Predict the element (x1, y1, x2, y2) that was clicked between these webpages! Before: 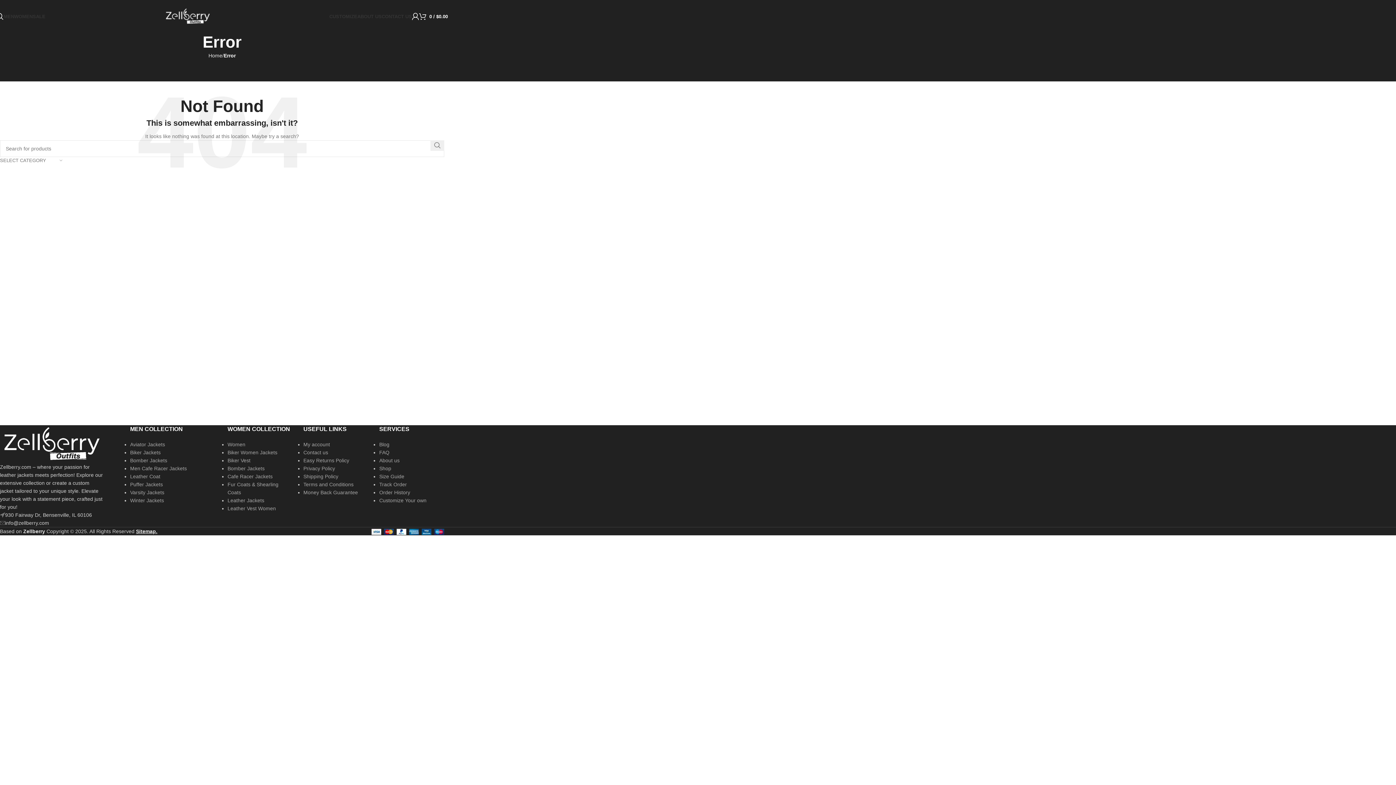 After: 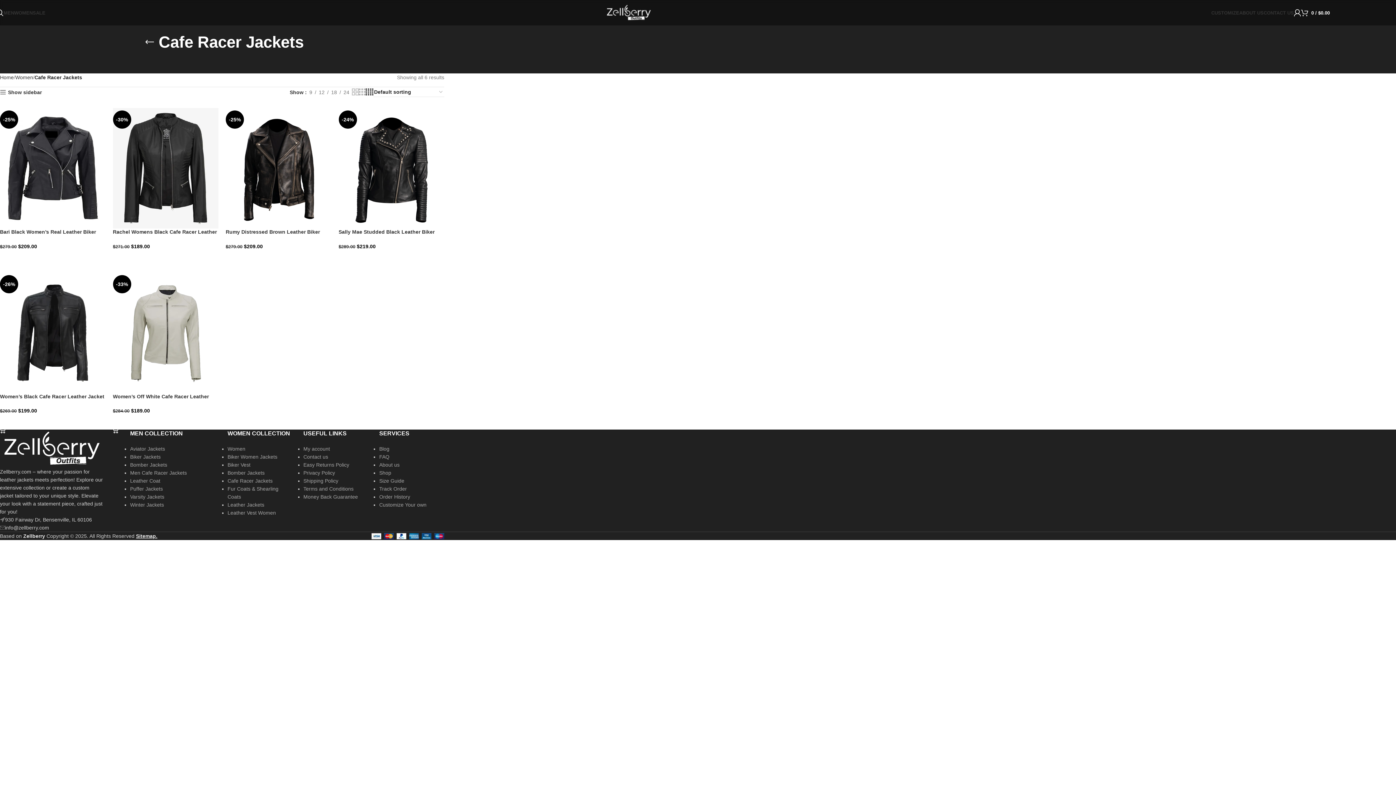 Action: label: Cafe Racer Jackets bbox: (227, 473, 272, 479)